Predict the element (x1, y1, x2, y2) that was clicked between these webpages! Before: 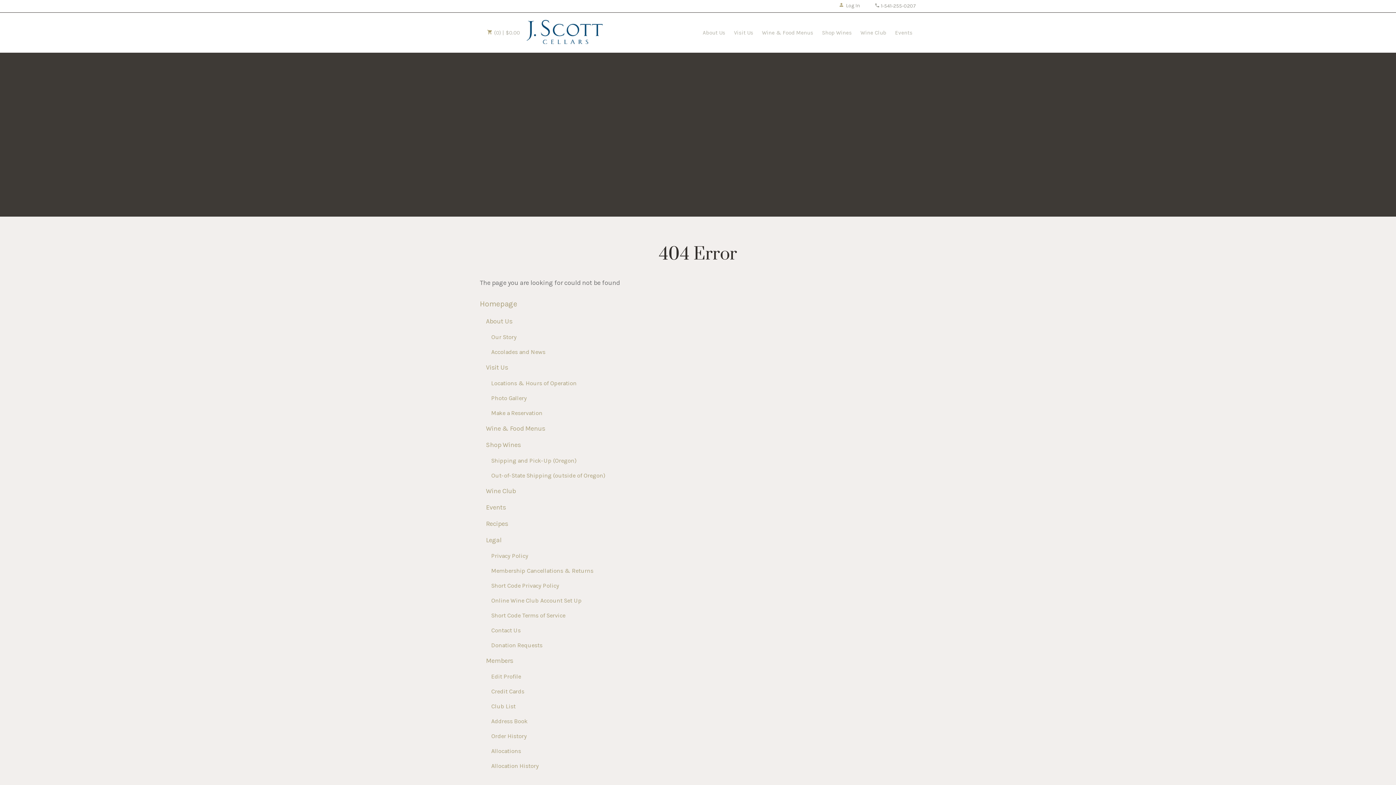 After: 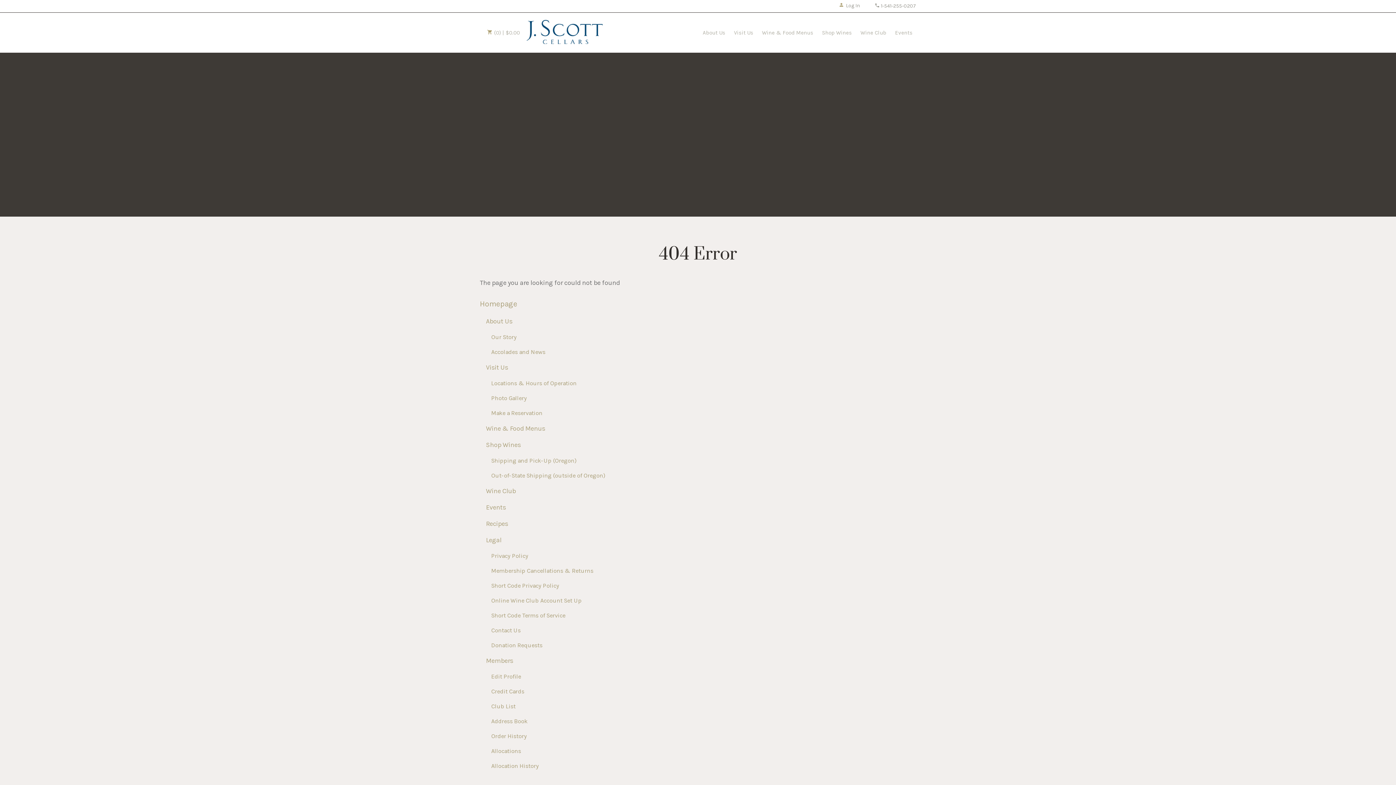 Action: bbox: (874, 2, 916, 9) label:  1-541-255-0207